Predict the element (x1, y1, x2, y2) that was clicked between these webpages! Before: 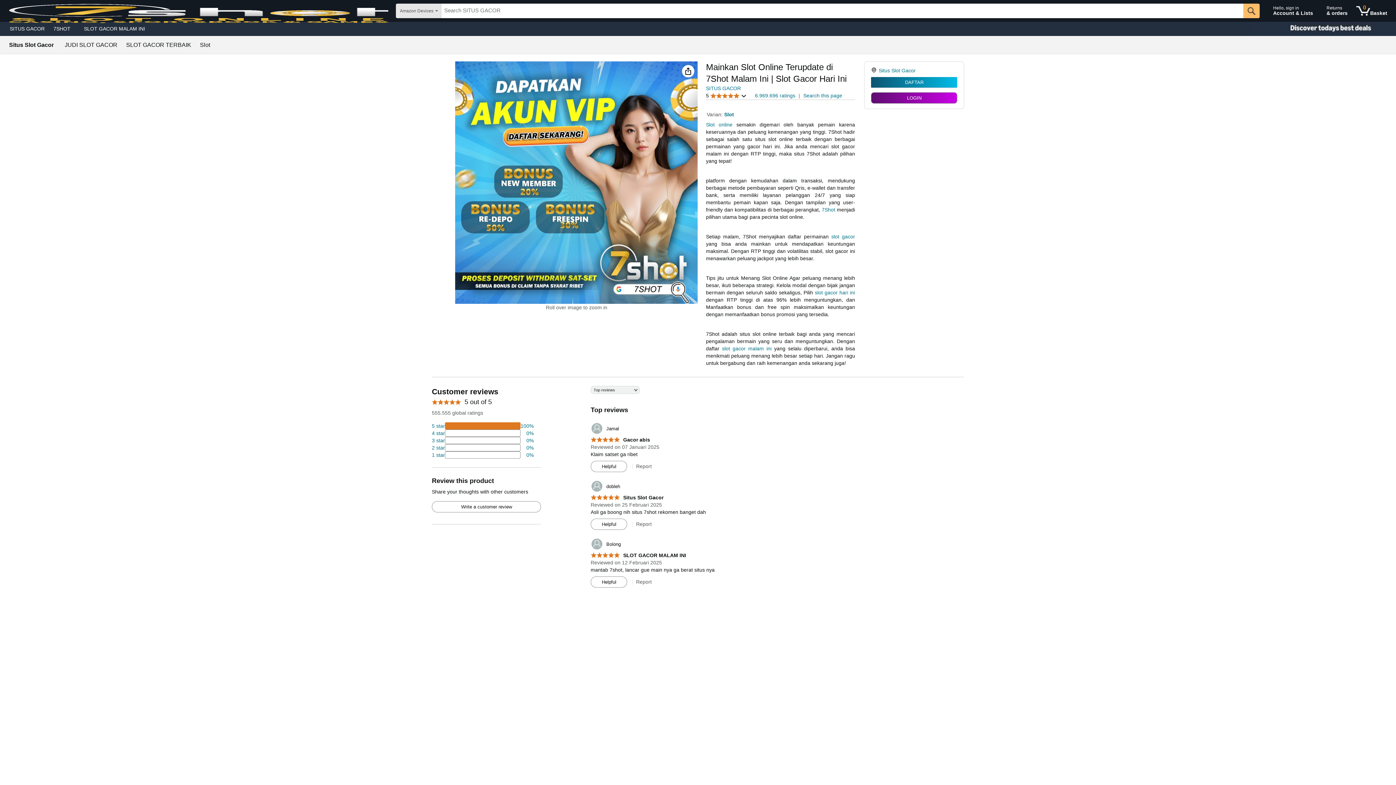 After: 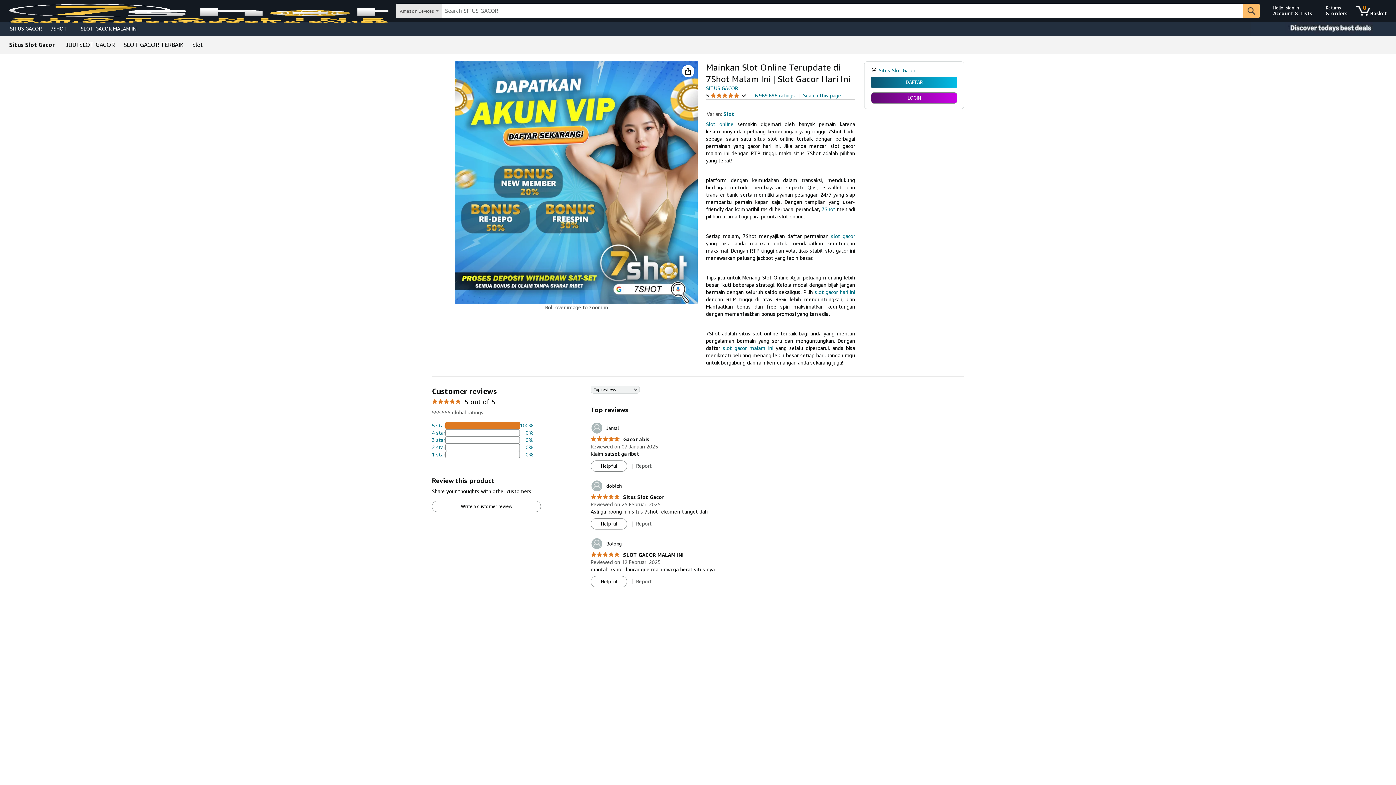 Action: label: Write a customer review bbox: (432, 501, 540, 512)